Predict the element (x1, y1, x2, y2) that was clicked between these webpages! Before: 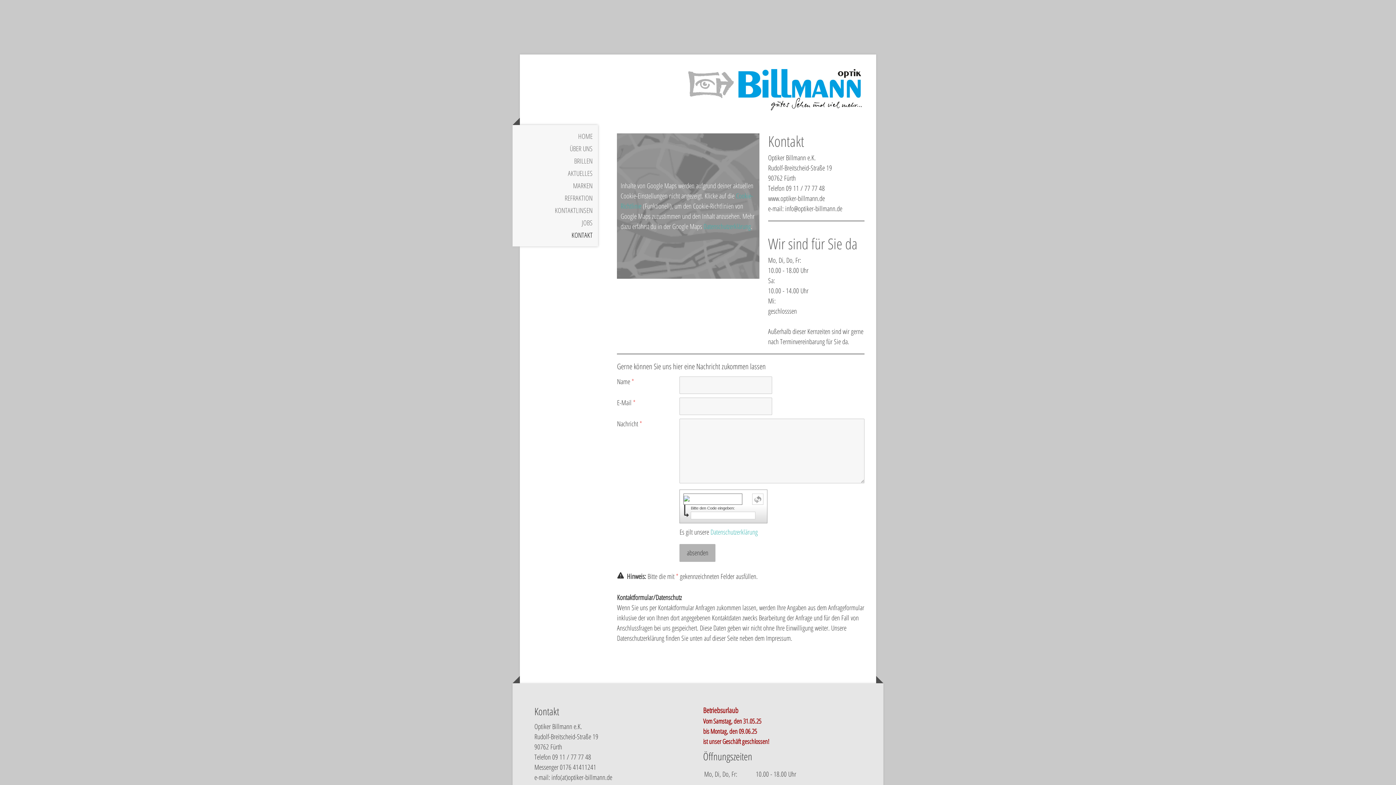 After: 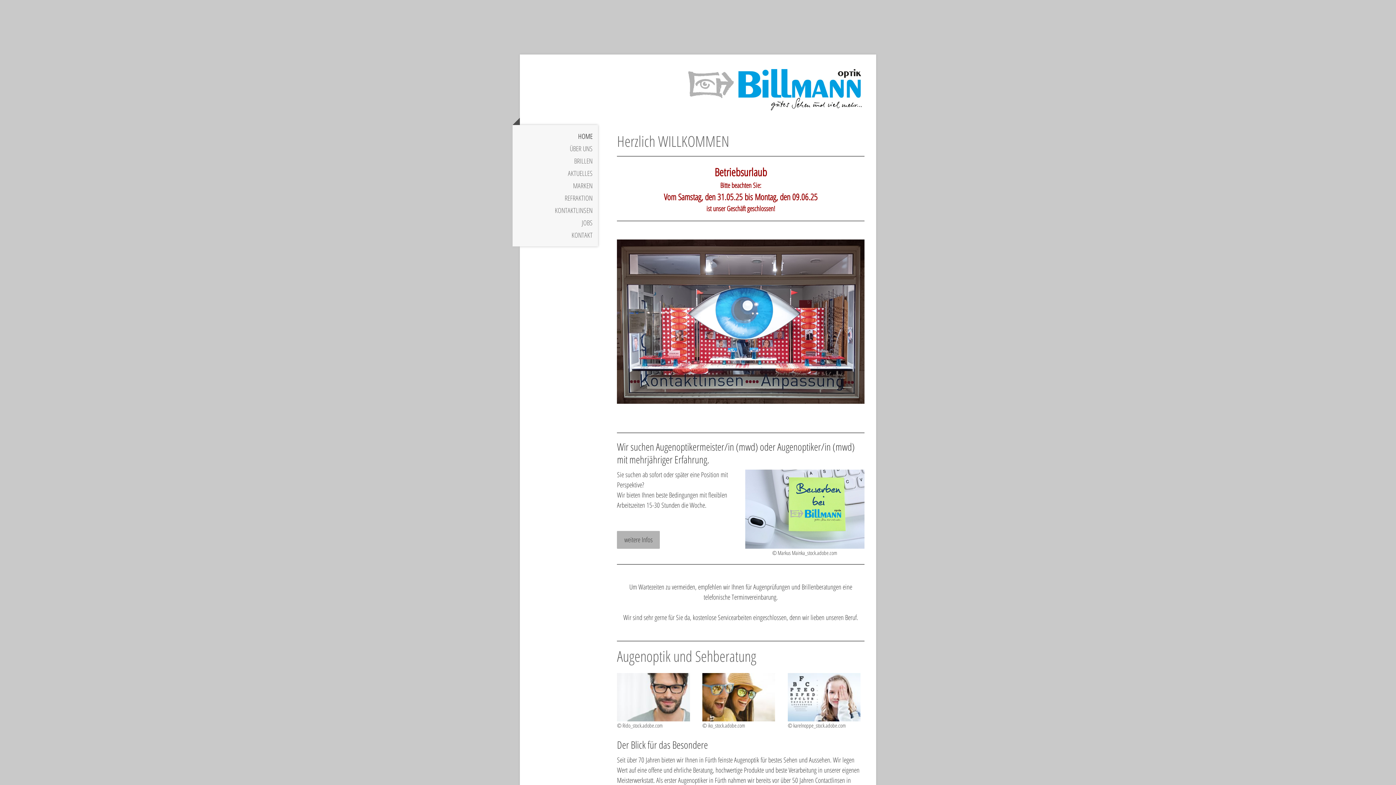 Action: bbox: (512, 130, 598, 142) label: HOME